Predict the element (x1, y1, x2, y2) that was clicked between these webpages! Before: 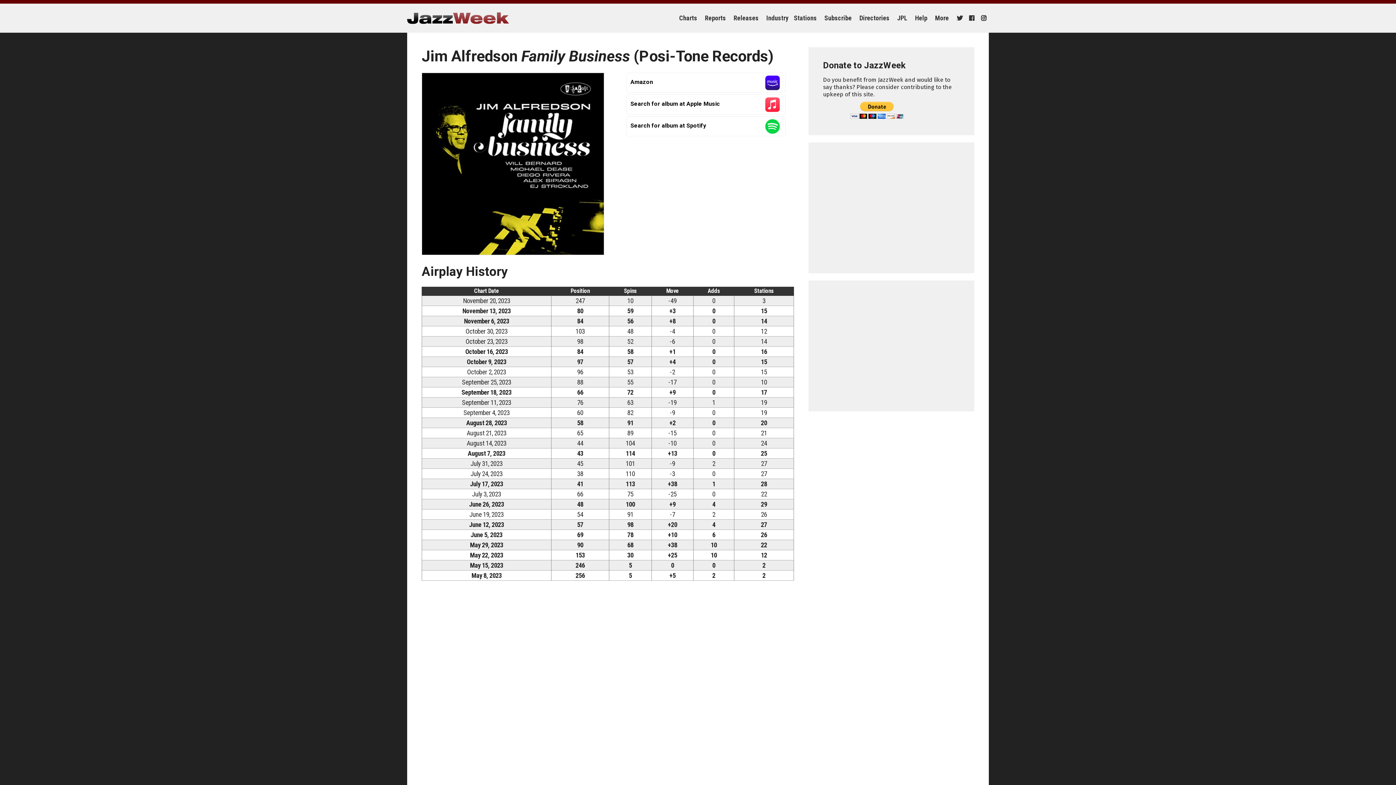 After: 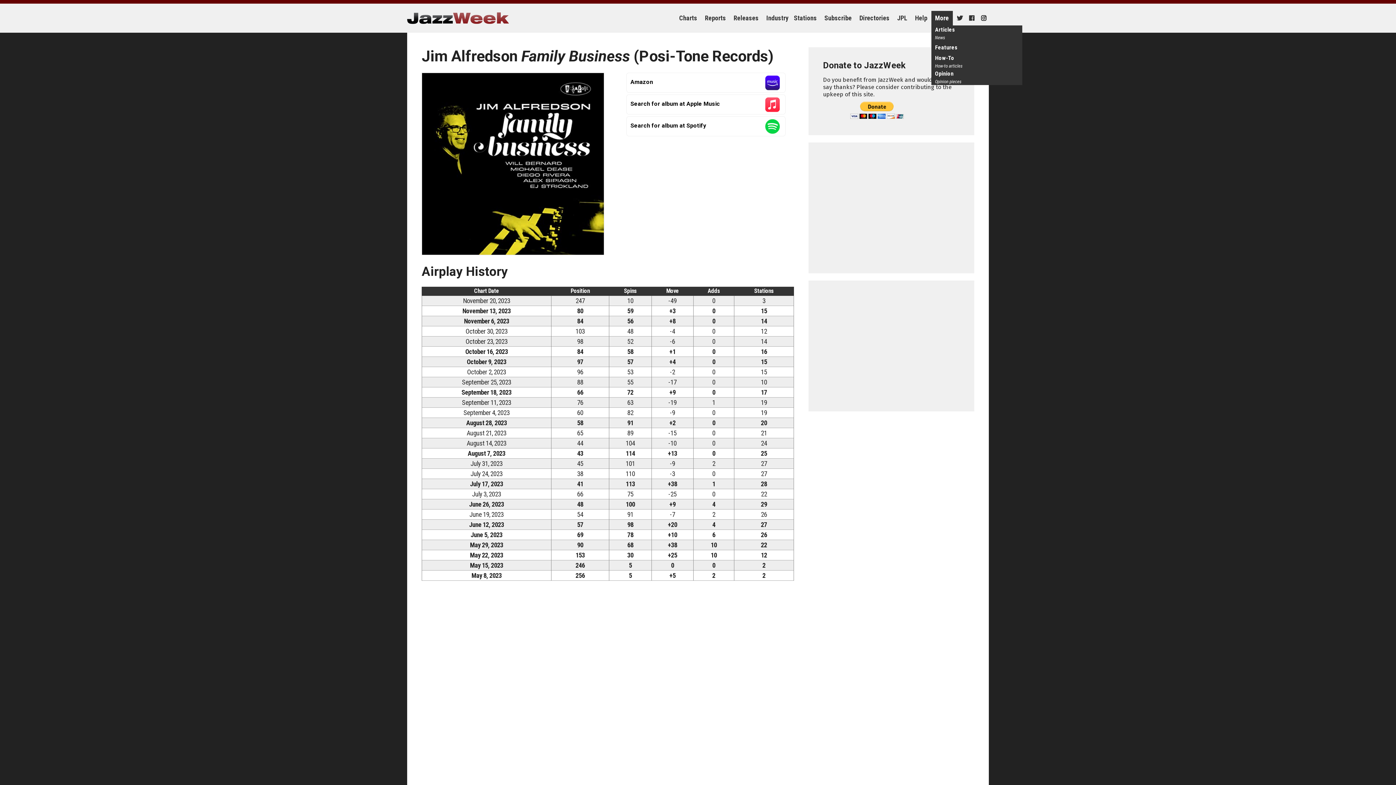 Action: label: More bbox: (931, 10, 953, 25)